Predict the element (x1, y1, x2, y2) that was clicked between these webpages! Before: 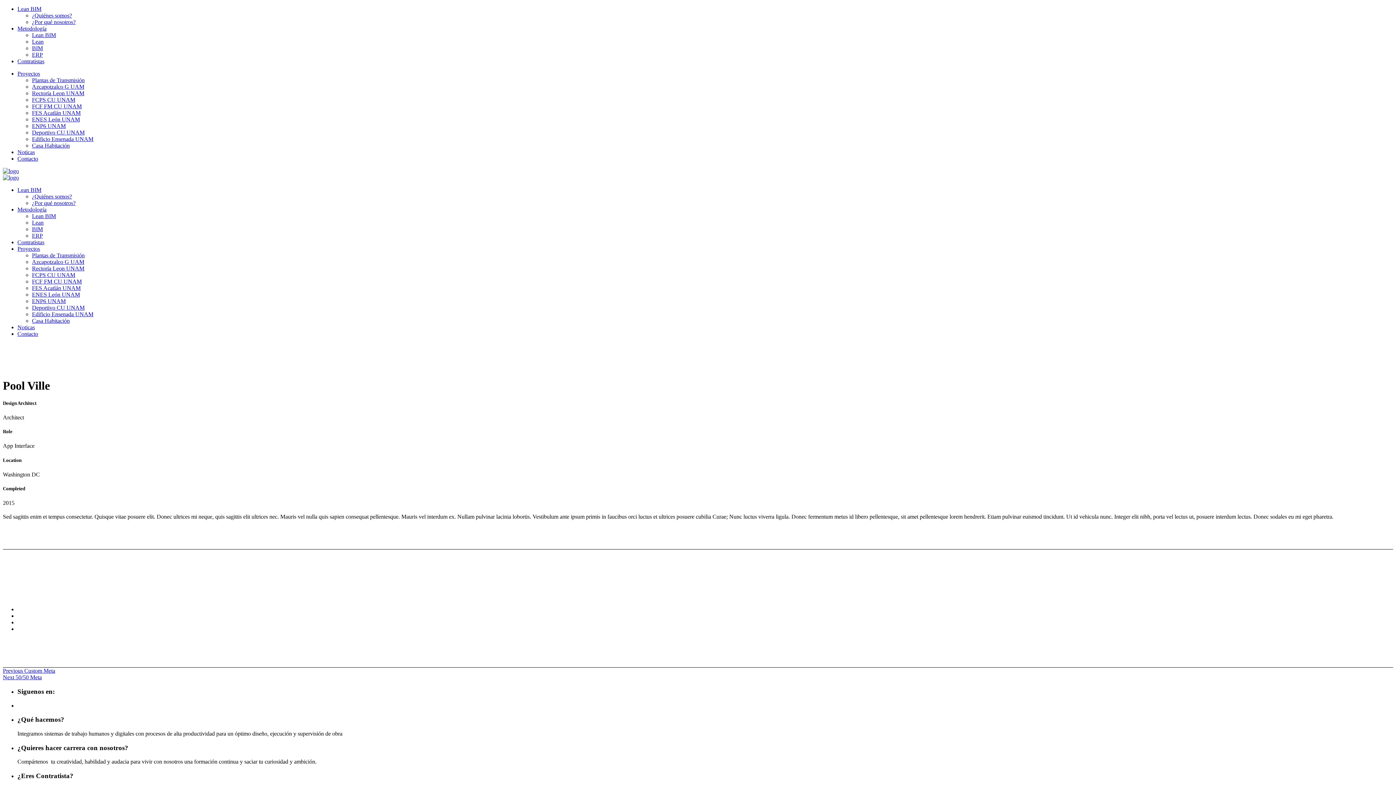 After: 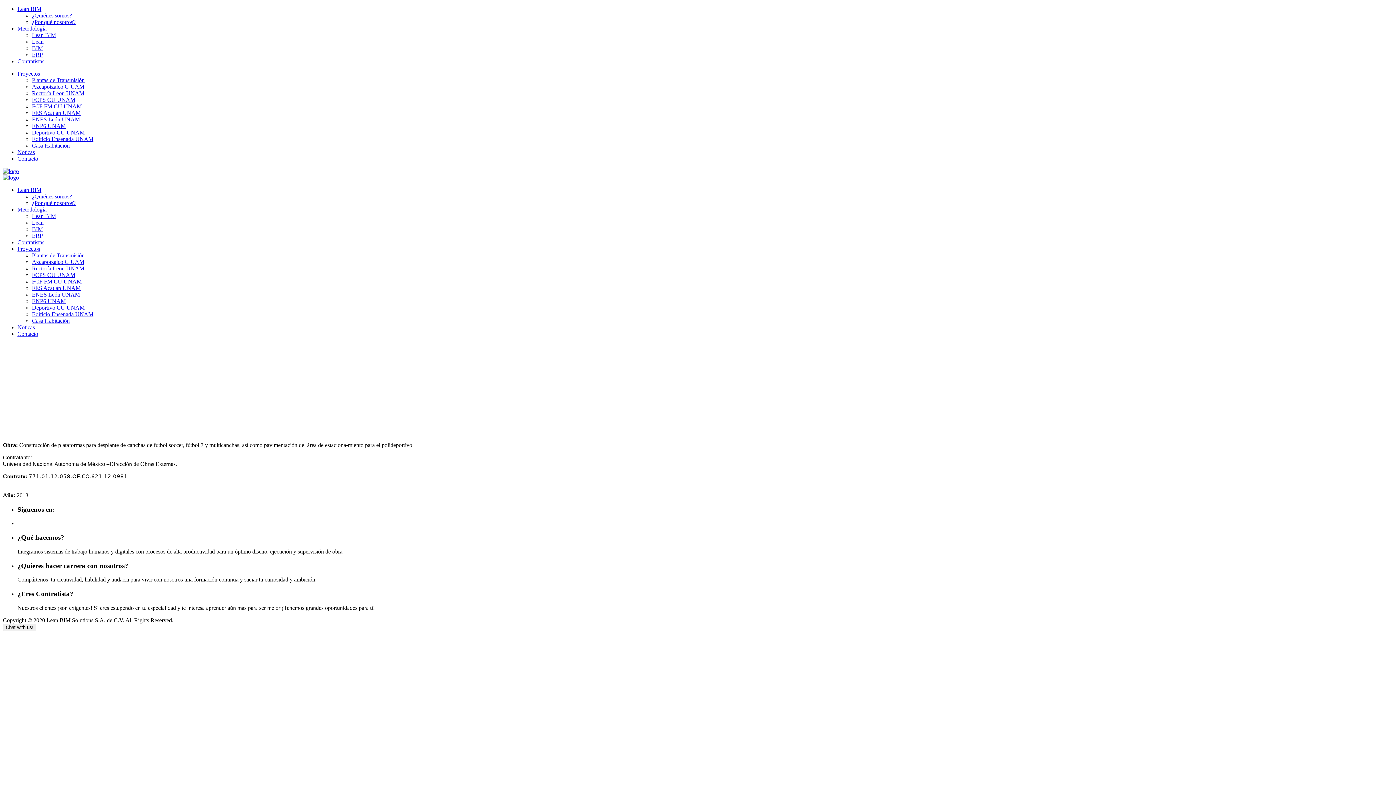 Action: bbox: (32, 129, 84, 135) label: Deportivo CU UNAM